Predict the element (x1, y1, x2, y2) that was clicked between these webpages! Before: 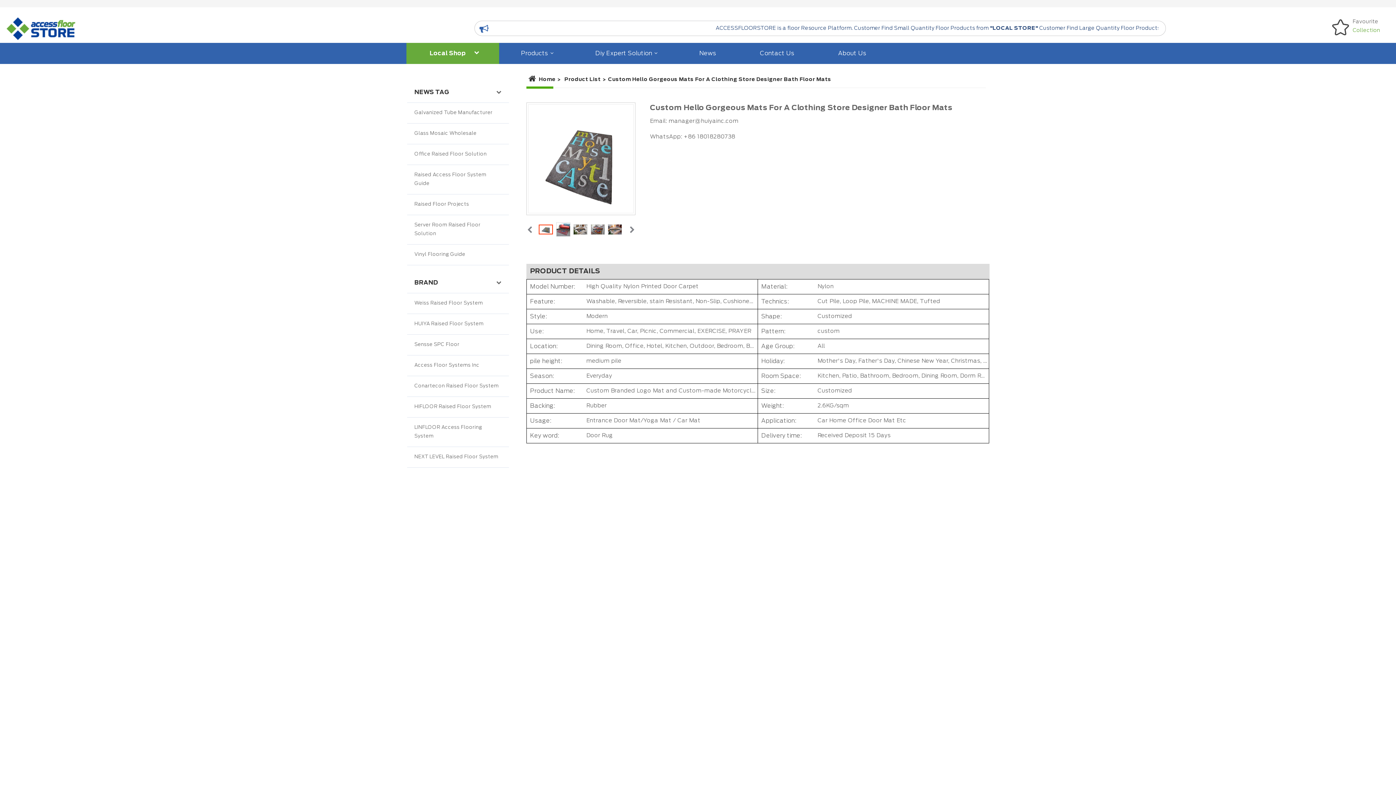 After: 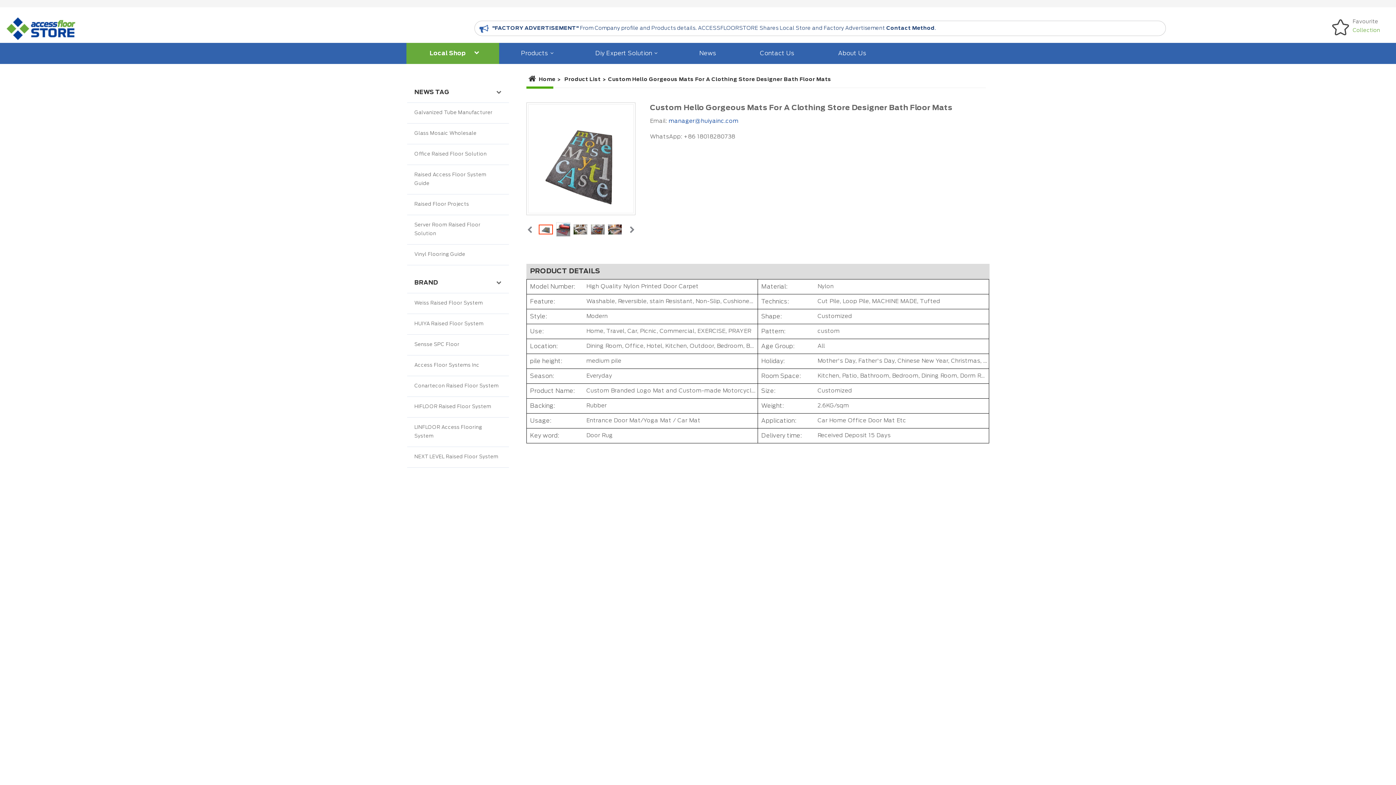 Action: bbox: (668, 118, 738, 124) label: manager@huiyainc.com